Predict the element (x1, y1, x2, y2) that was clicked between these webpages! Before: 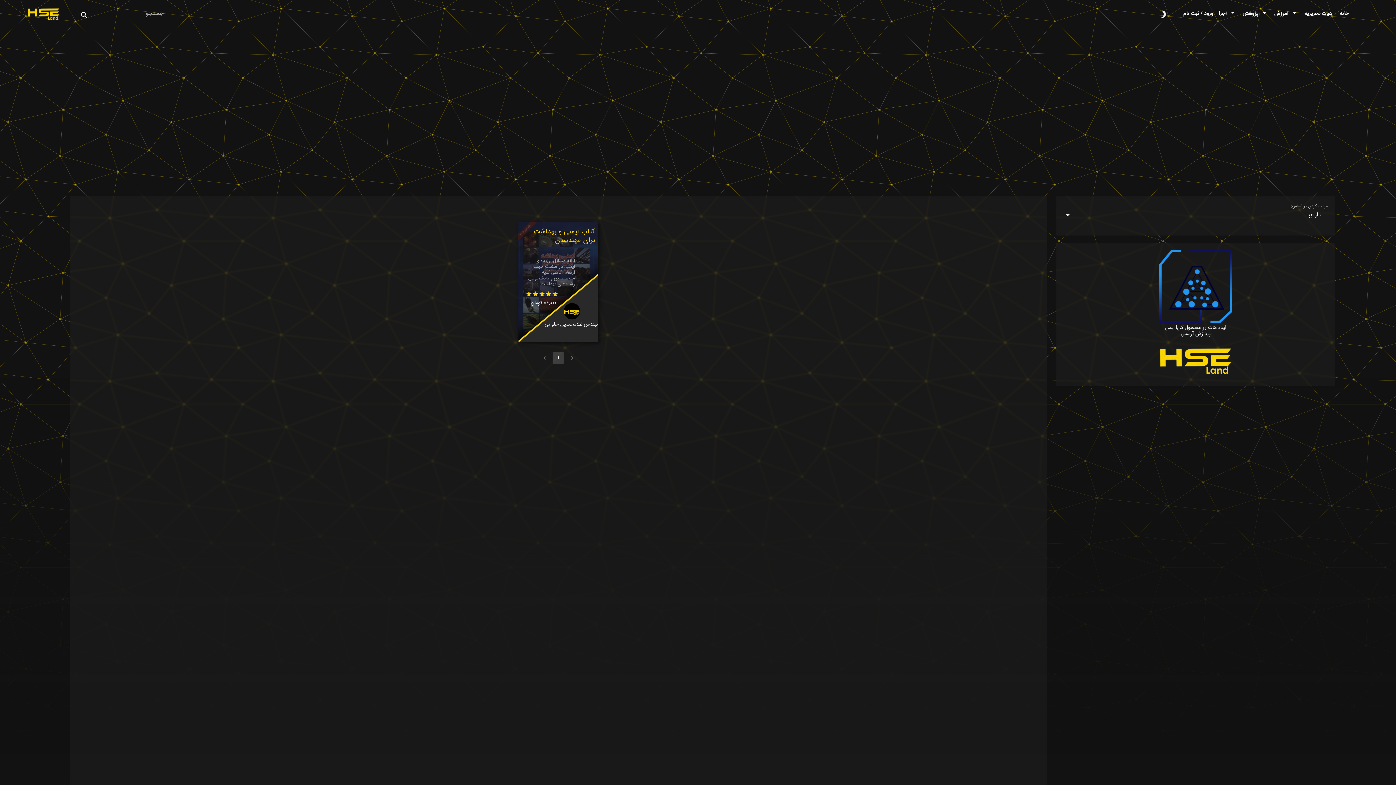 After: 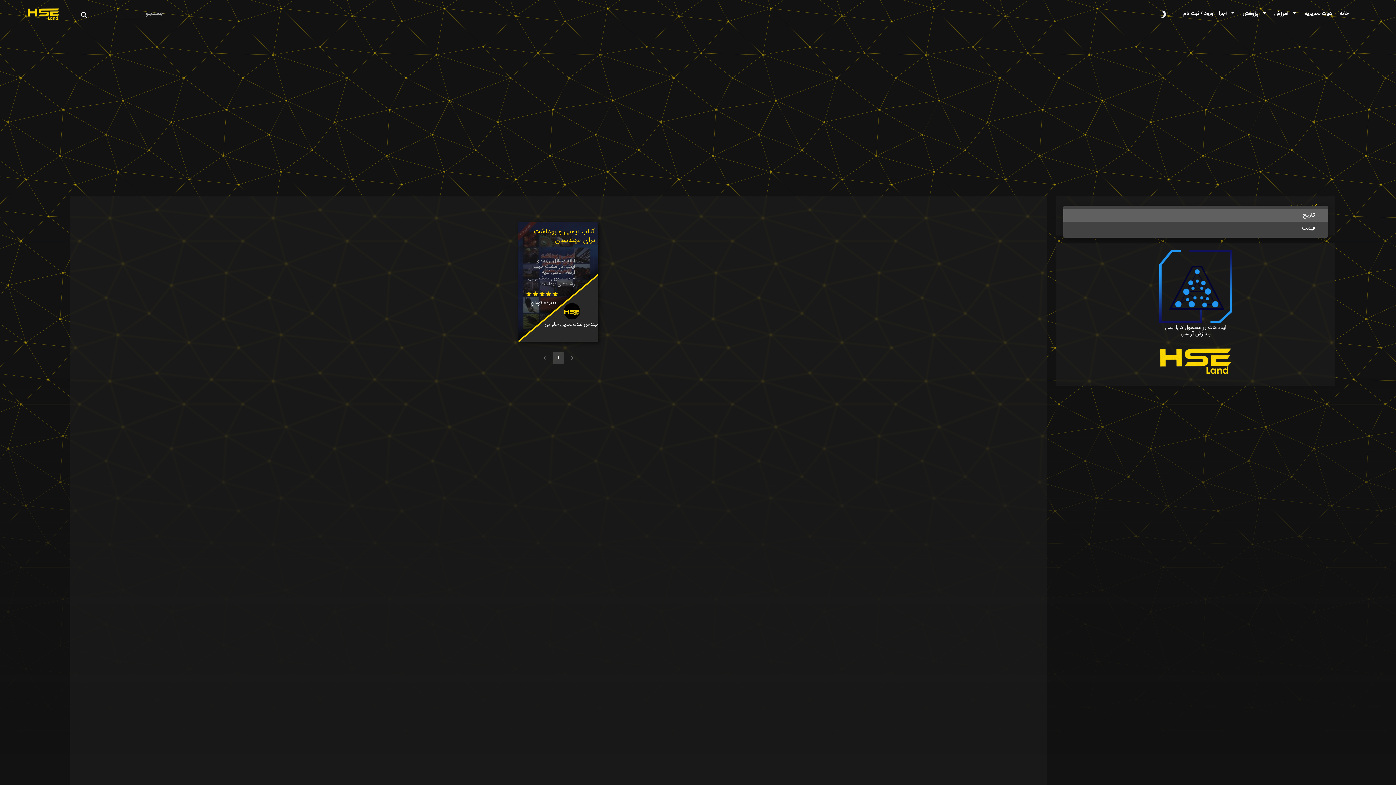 Action: label: تاریخ bbox: (1063, 209, 1328, 221)